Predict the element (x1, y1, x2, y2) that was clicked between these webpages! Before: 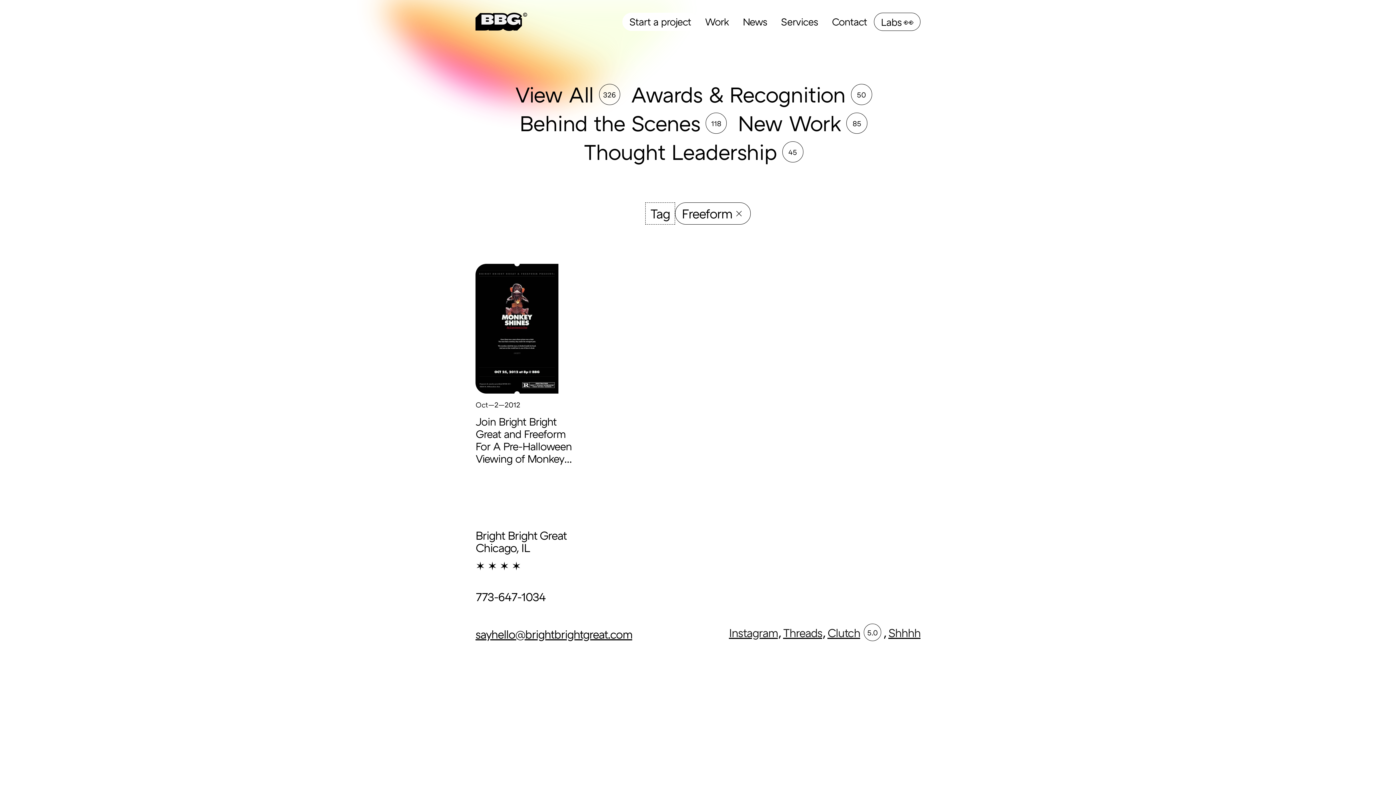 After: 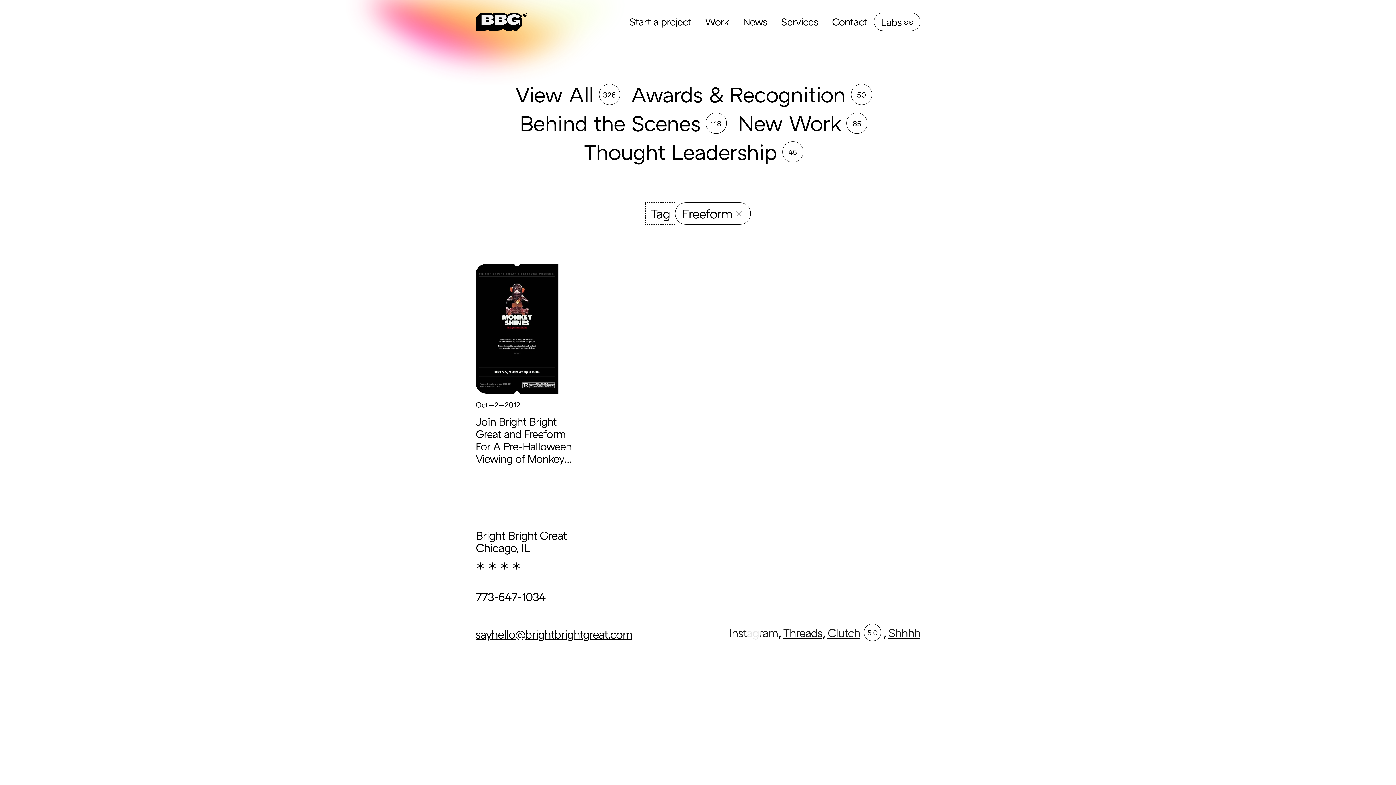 Action: label: Instagram bbox: (729, 626, 778, 639)